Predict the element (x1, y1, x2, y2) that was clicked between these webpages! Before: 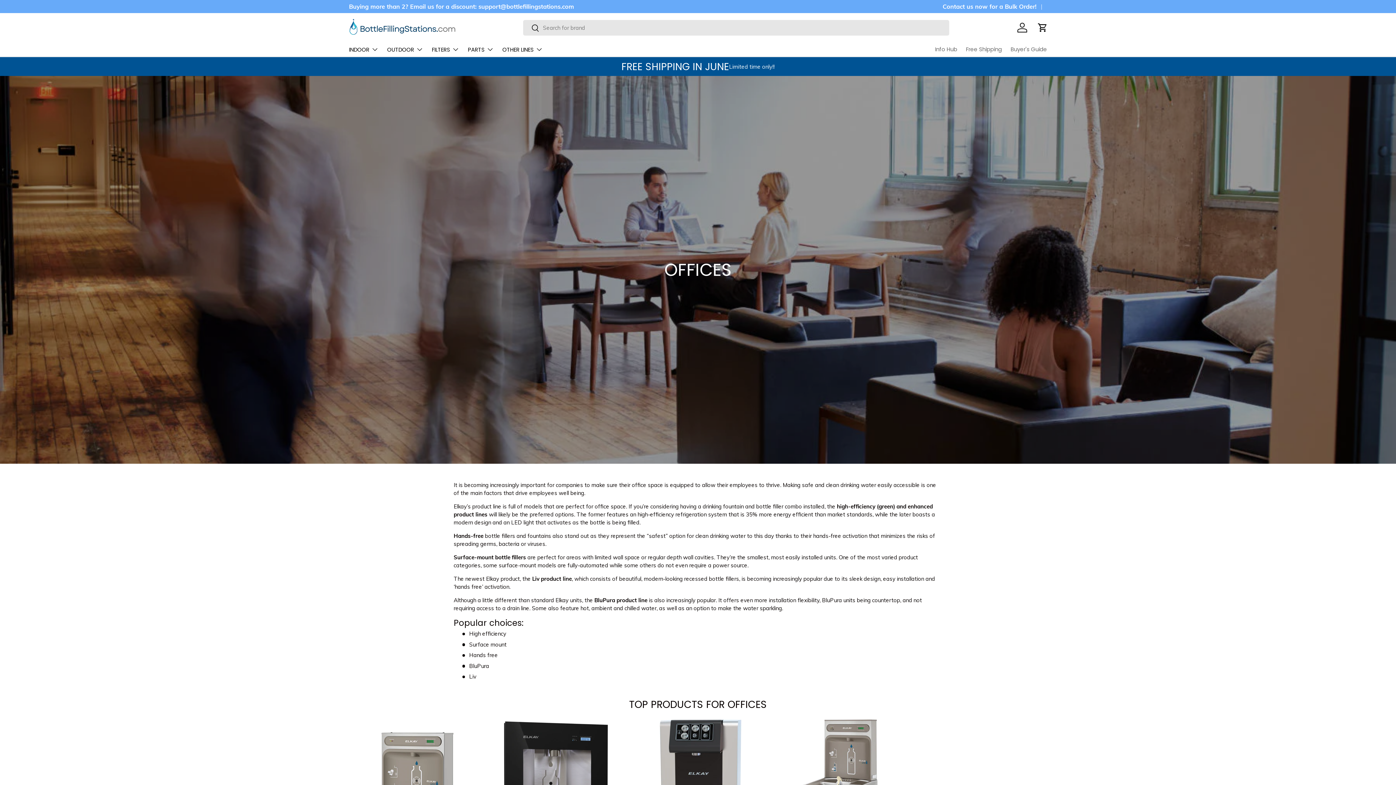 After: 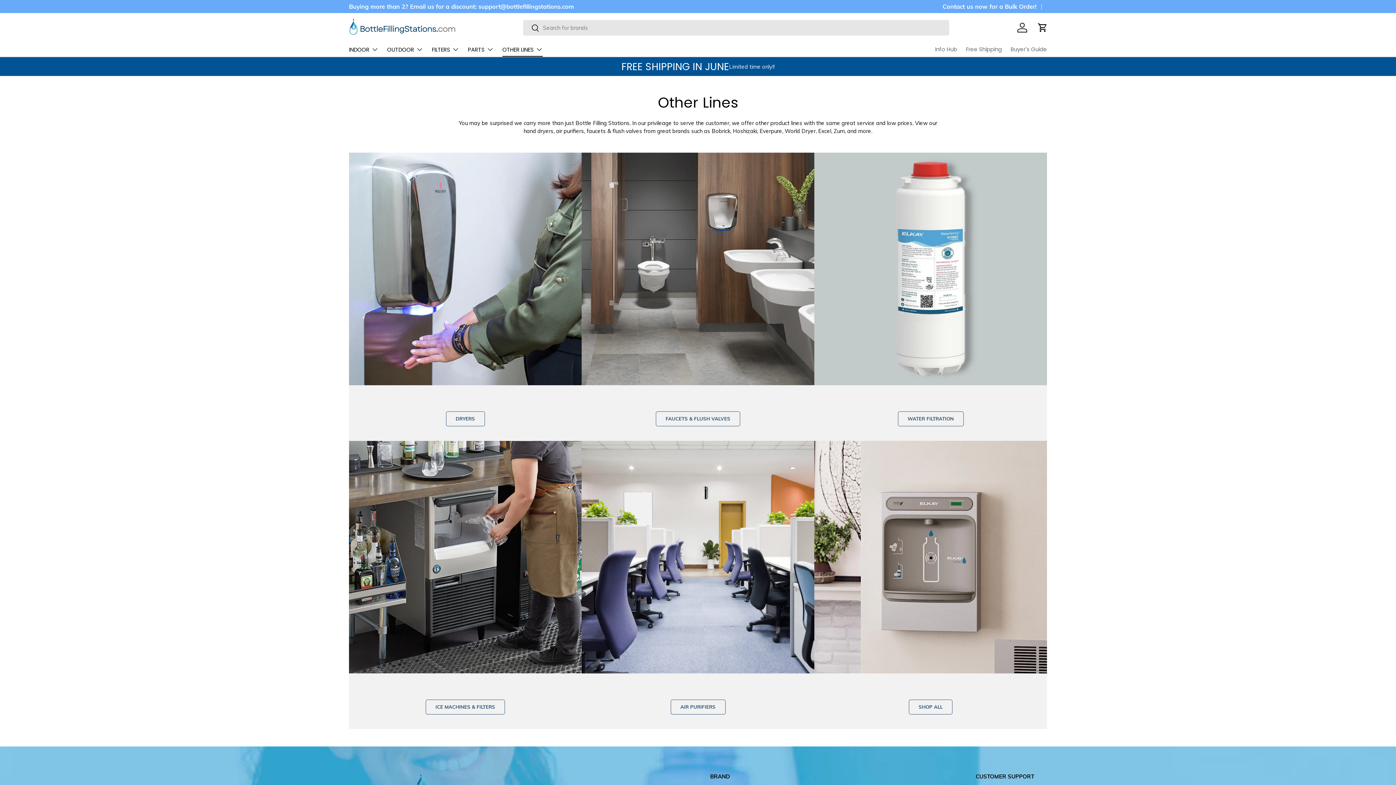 Action: bbox: (502, 42, 542, 56) label: OTHER LINES